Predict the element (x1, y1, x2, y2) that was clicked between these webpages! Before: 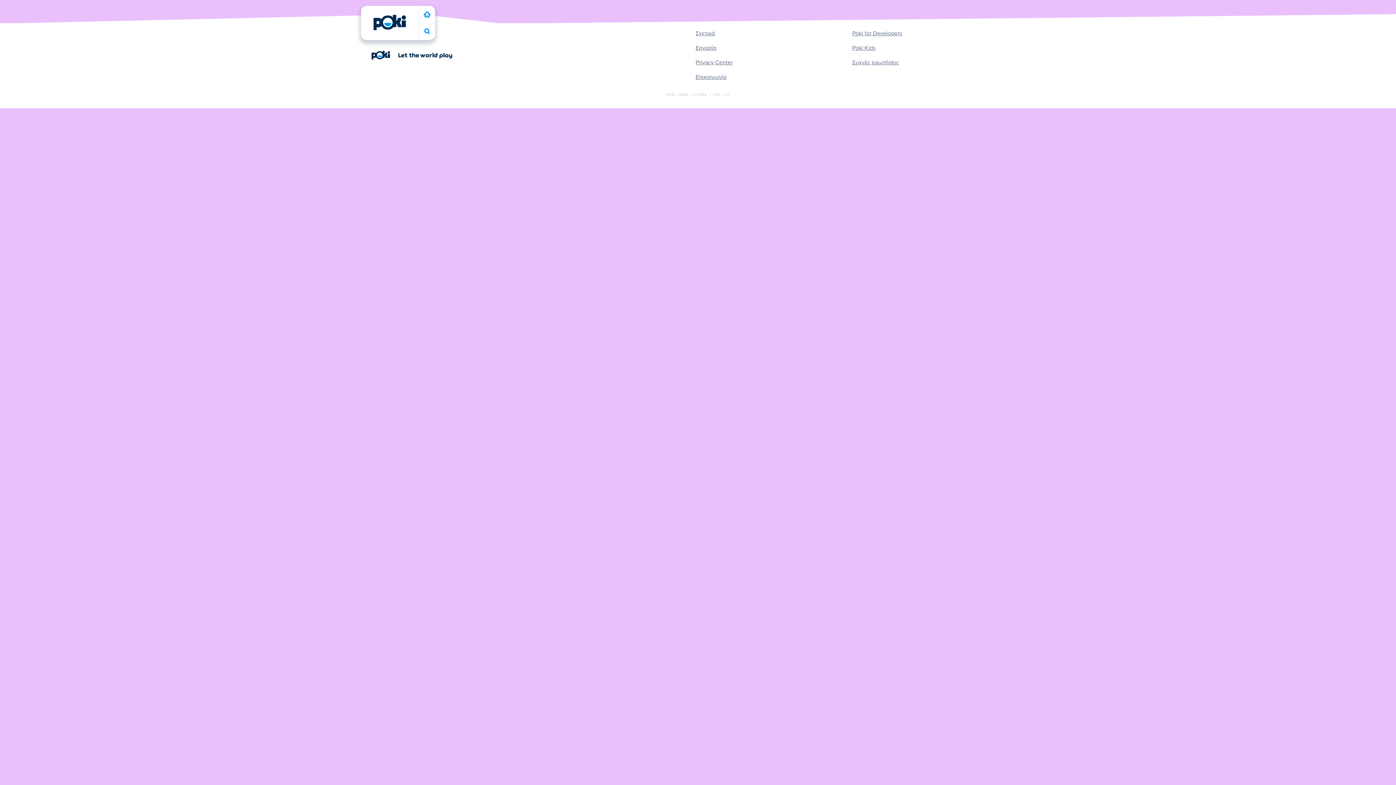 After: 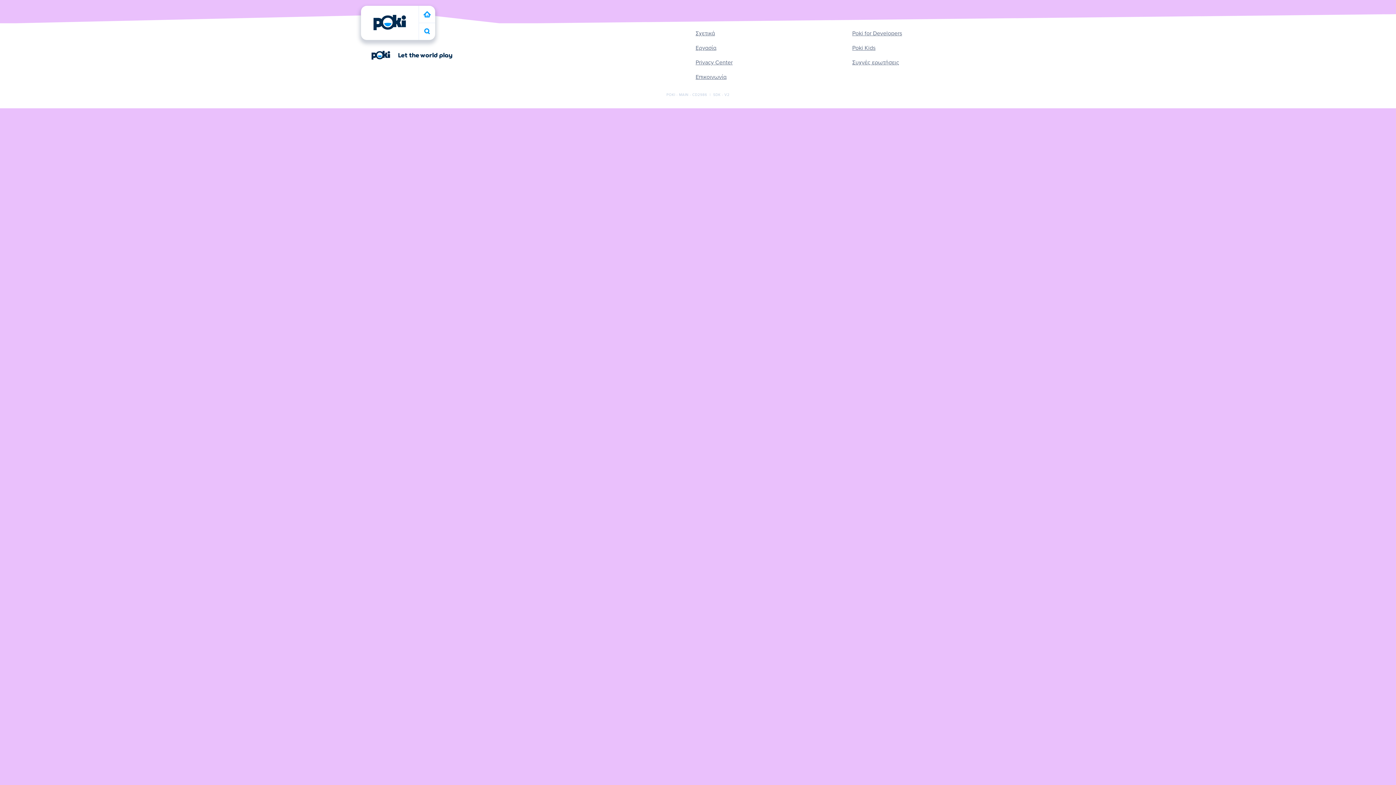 Action: bbox: (371, 50, 390, 59) label: Κάντε κλικ για να επισκεφτείτε τη σελίδα της εταιρείας Poki (ποκι)